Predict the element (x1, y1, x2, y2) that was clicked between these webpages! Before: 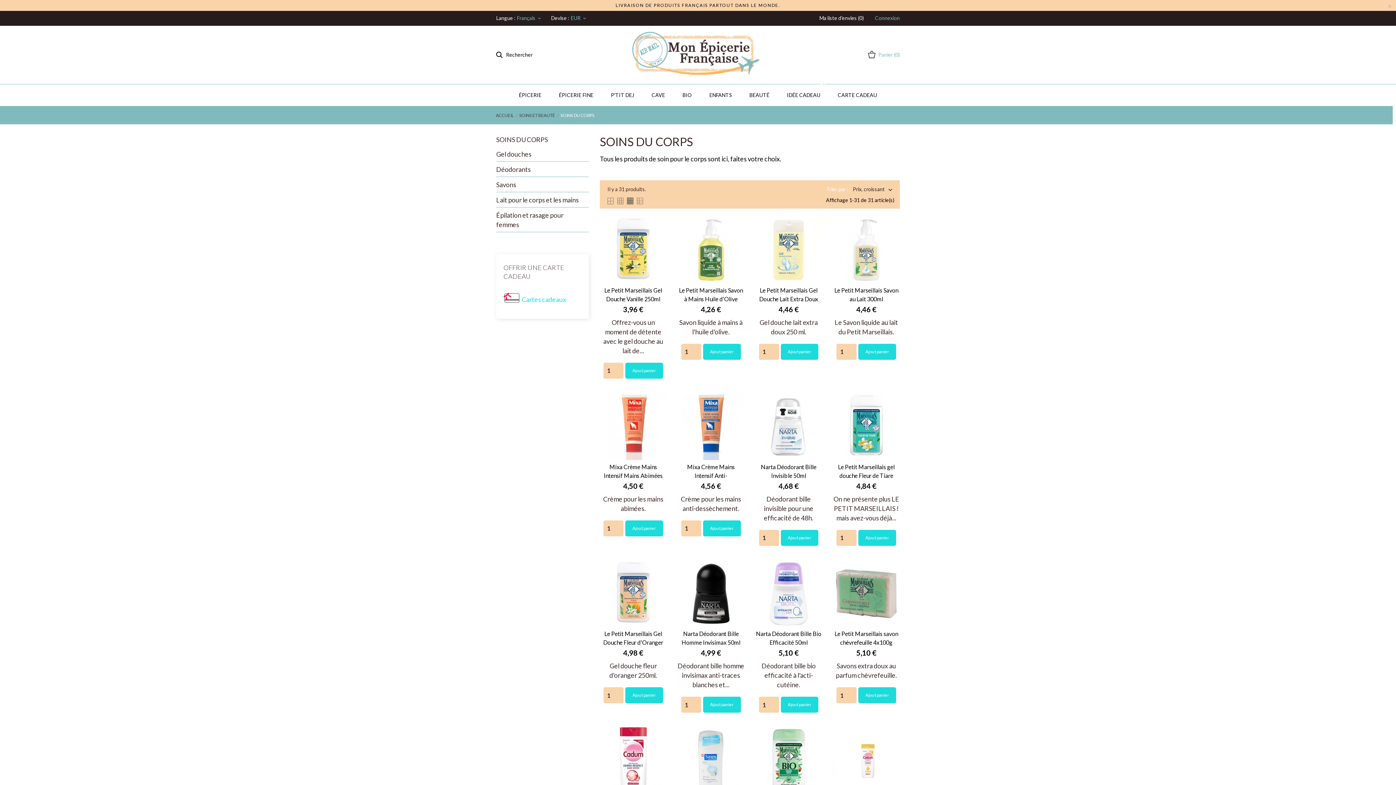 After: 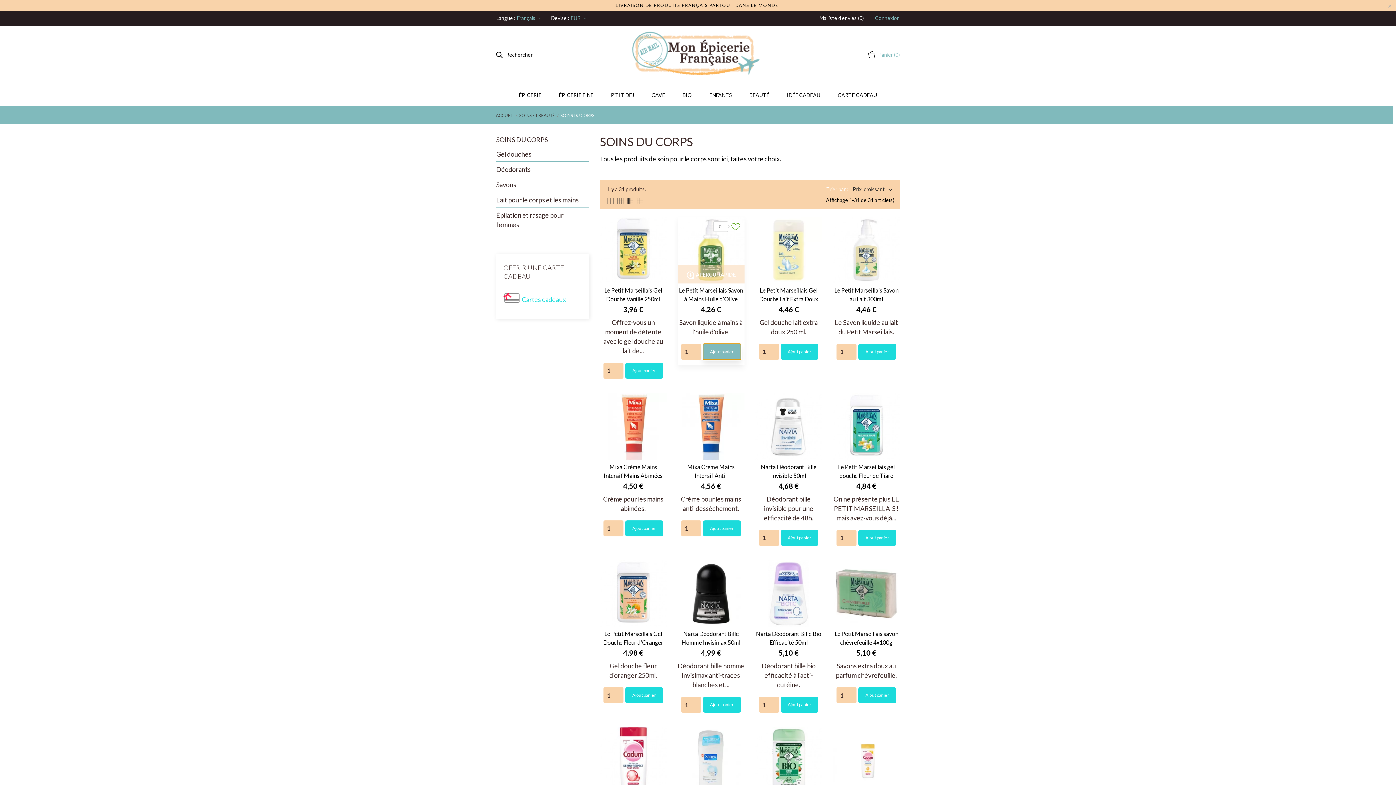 Action: bbox: (703, 343, 740, 359) label: Ajout panier